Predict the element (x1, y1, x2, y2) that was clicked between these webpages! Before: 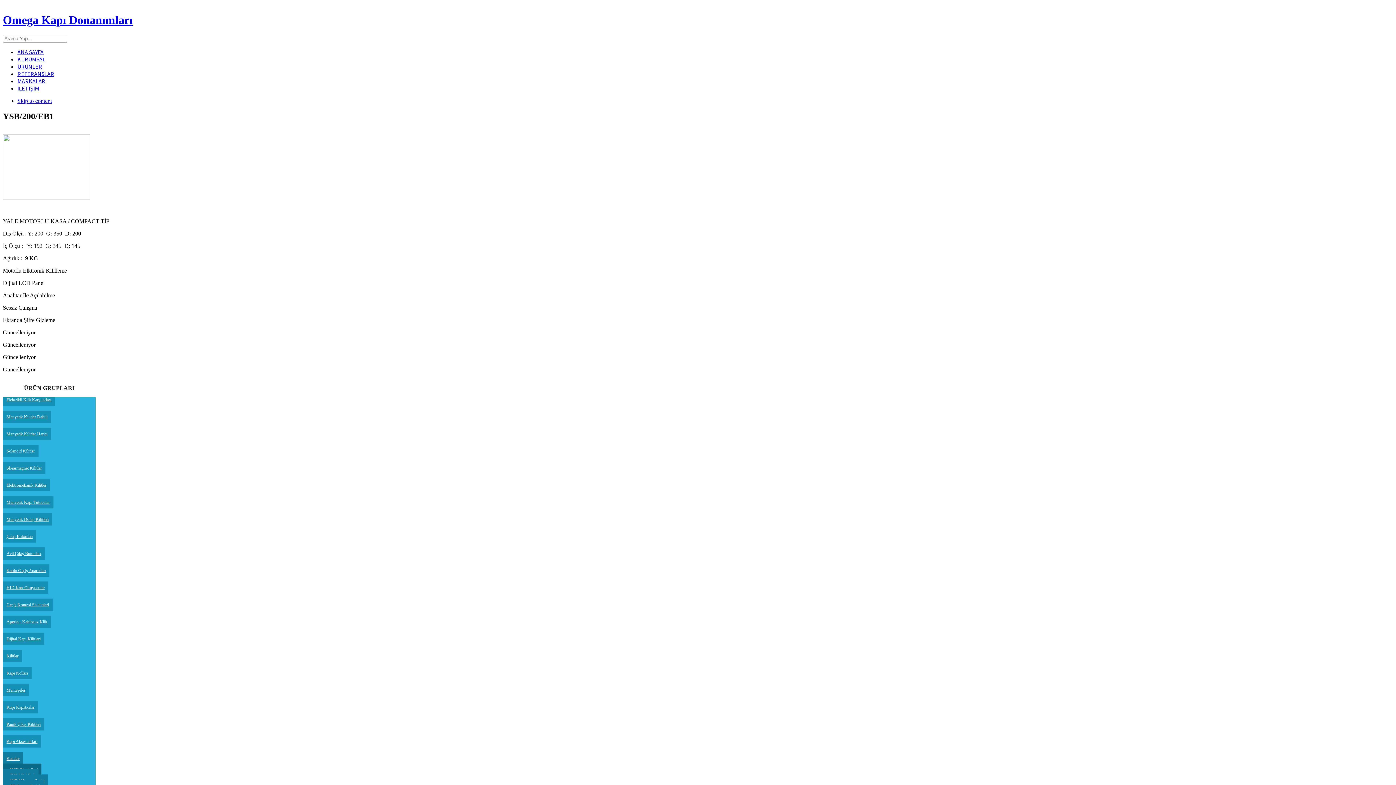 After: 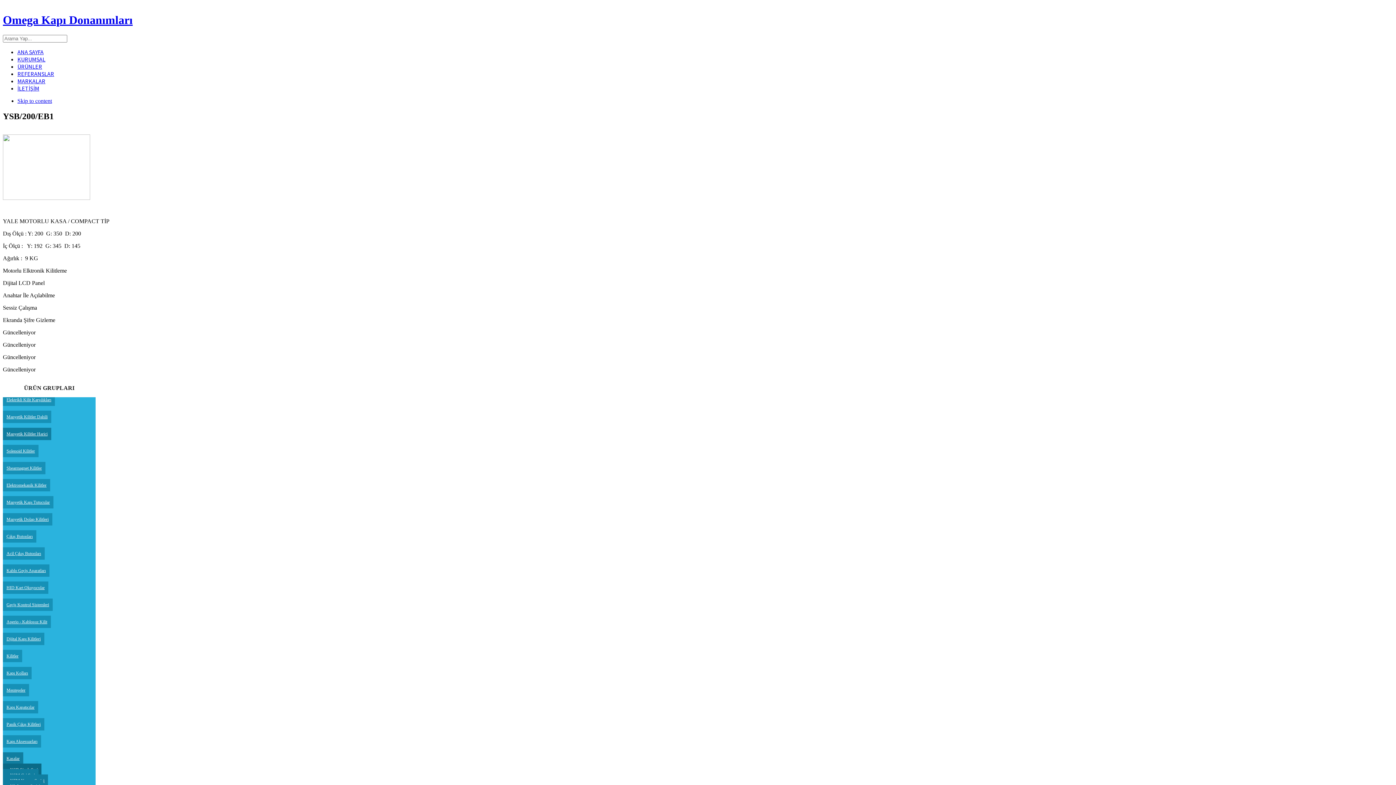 Action: label: Manyetik Kilitler Harici bbox: (2, 427, 51, 440)